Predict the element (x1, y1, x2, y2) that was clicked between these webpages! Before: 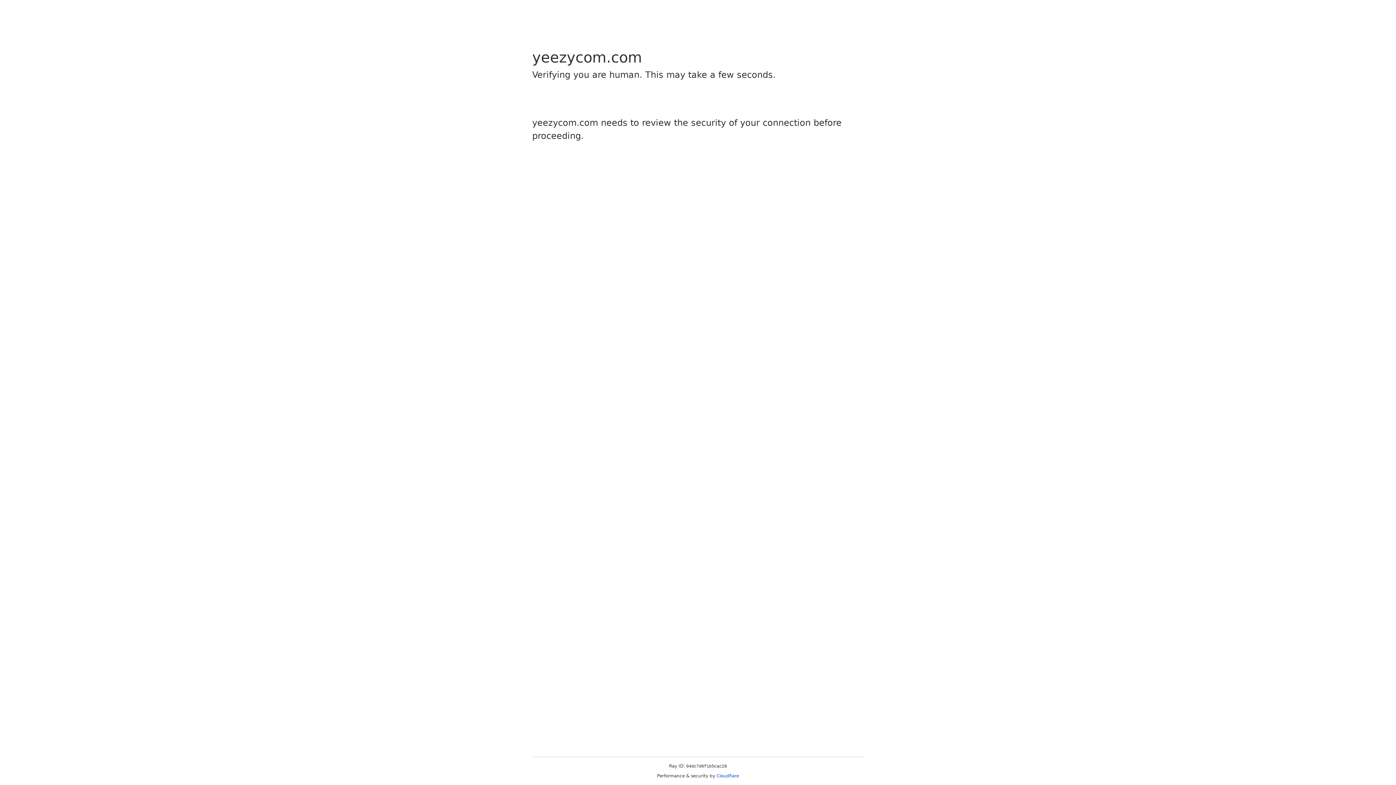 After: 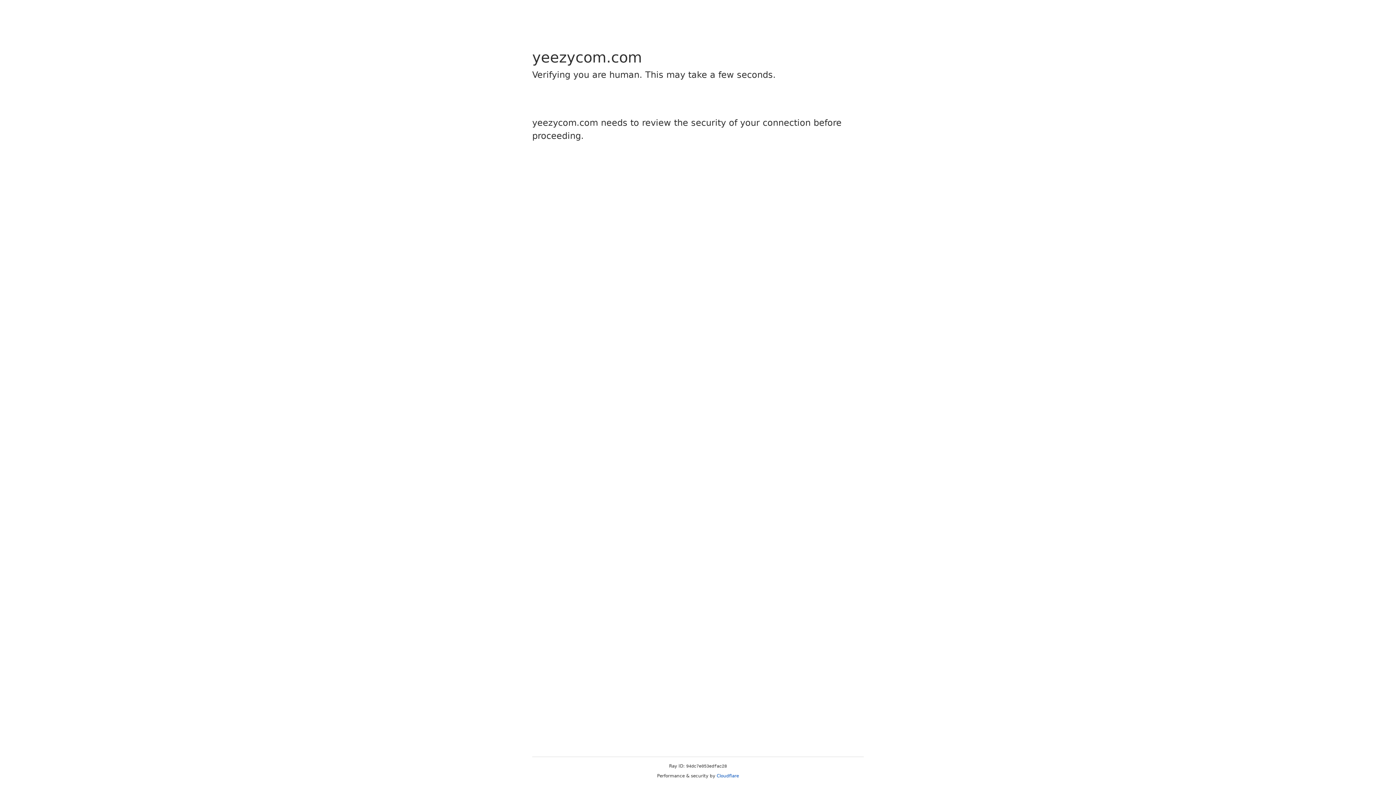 Action: label: Cloudflare bbox: (716, 773, 739, 778)